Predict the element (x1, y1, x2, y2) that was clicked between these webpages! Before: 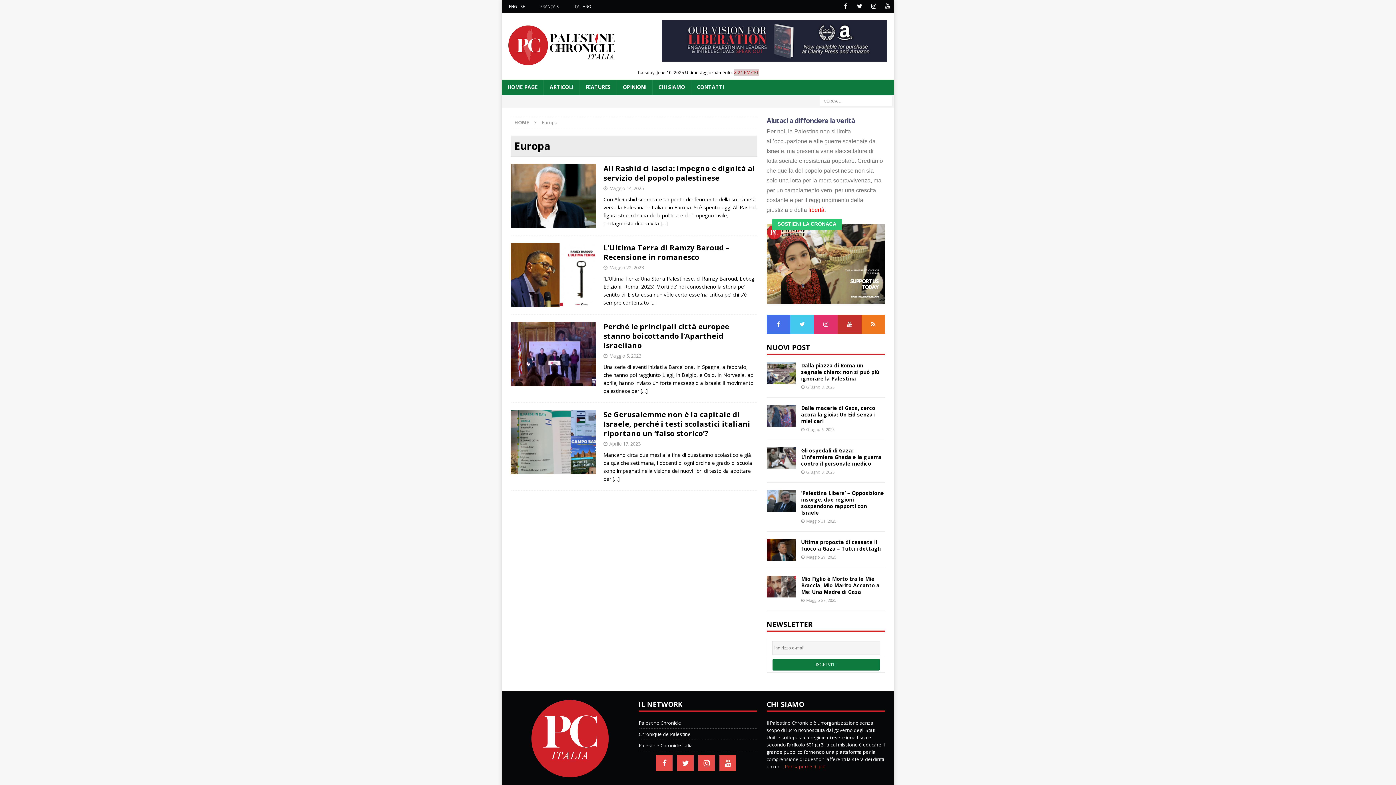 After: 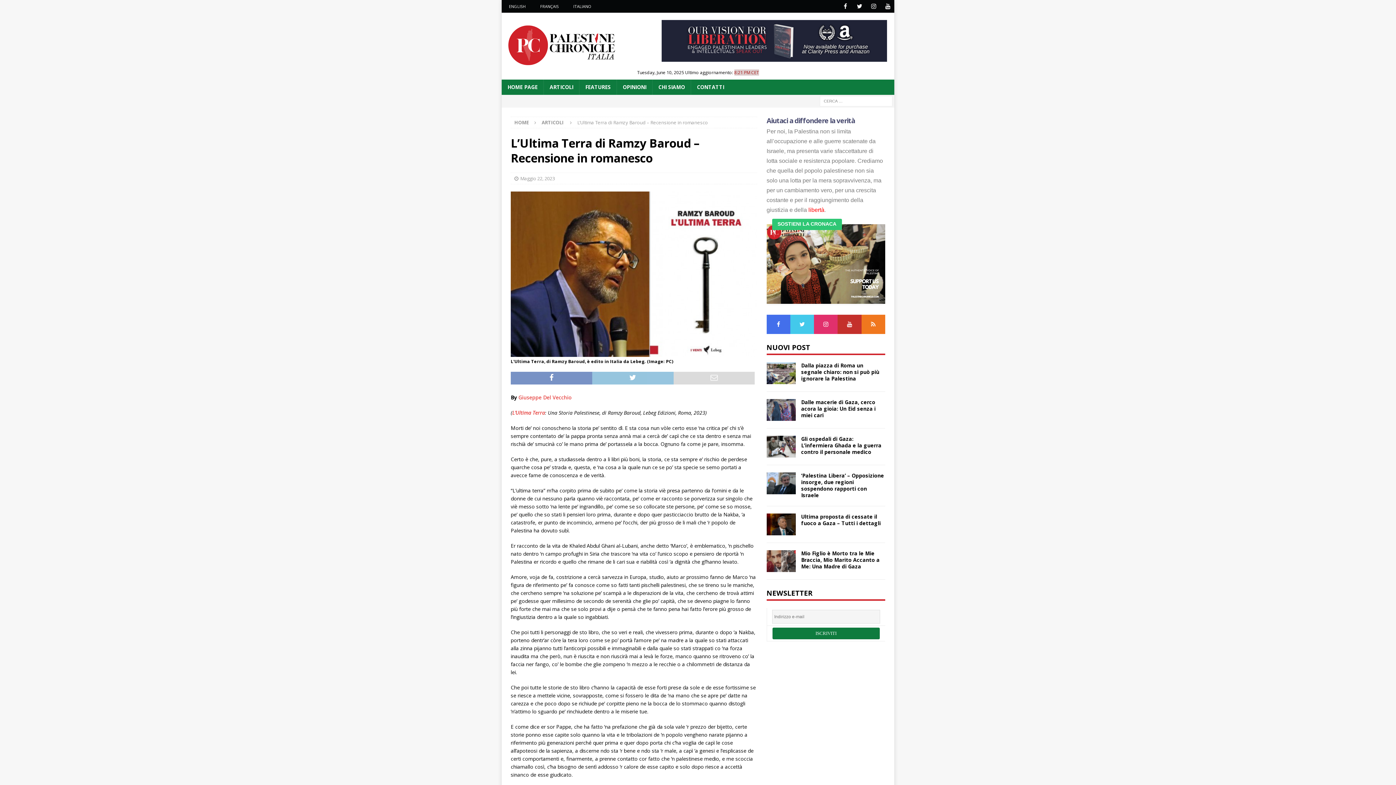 Action: bbox: (650, 299, 657, 306) label: […]